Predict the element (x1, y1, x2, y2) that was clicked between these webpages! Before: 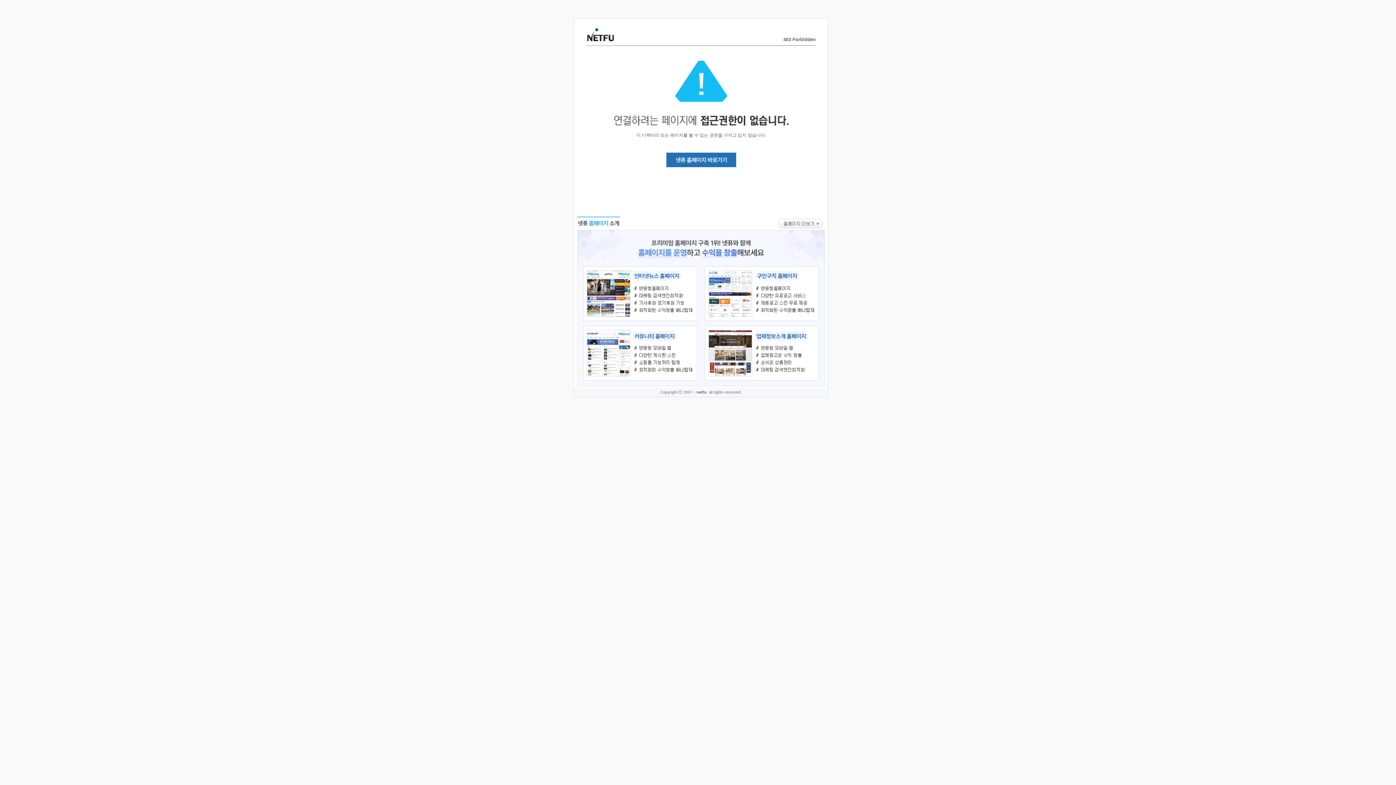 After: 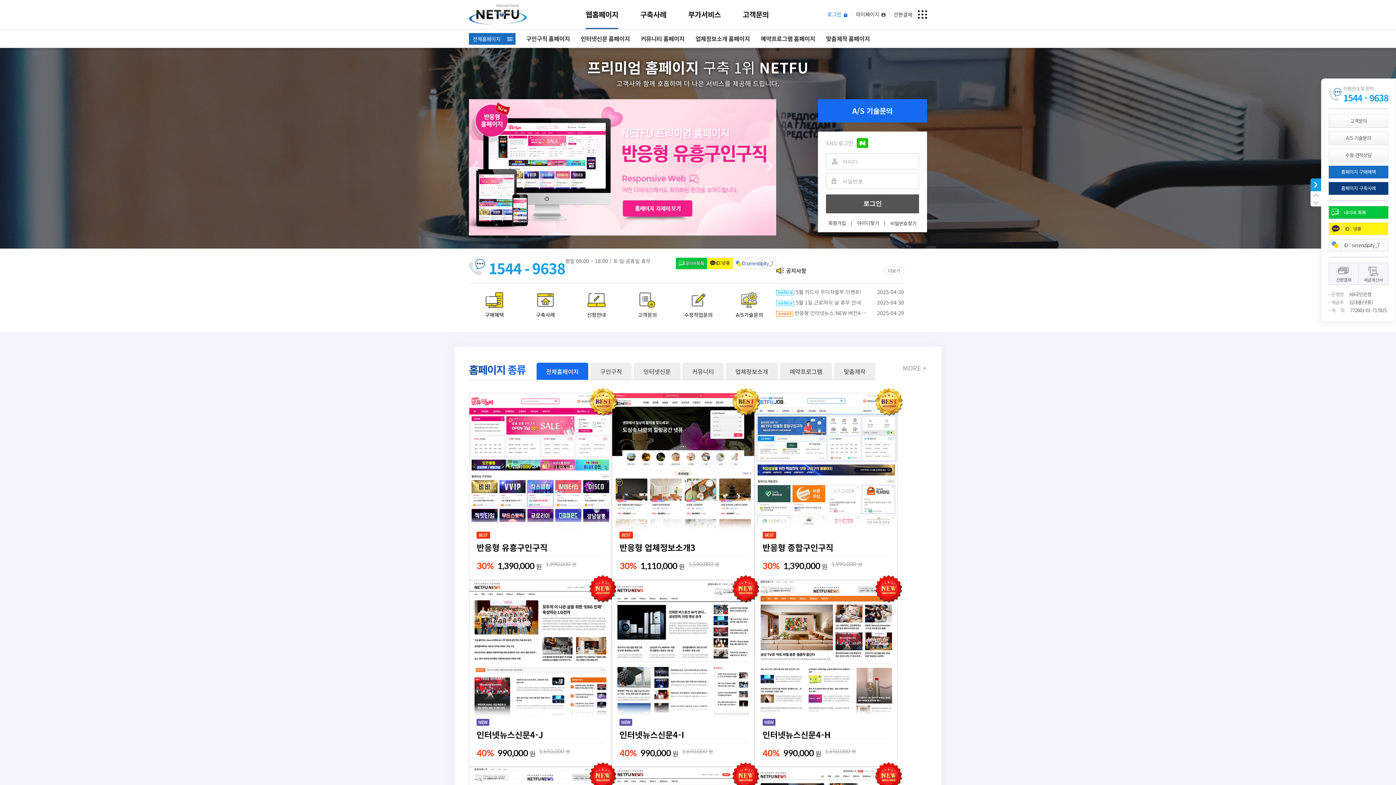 Action: bbox: (577, 383, 824, 389)